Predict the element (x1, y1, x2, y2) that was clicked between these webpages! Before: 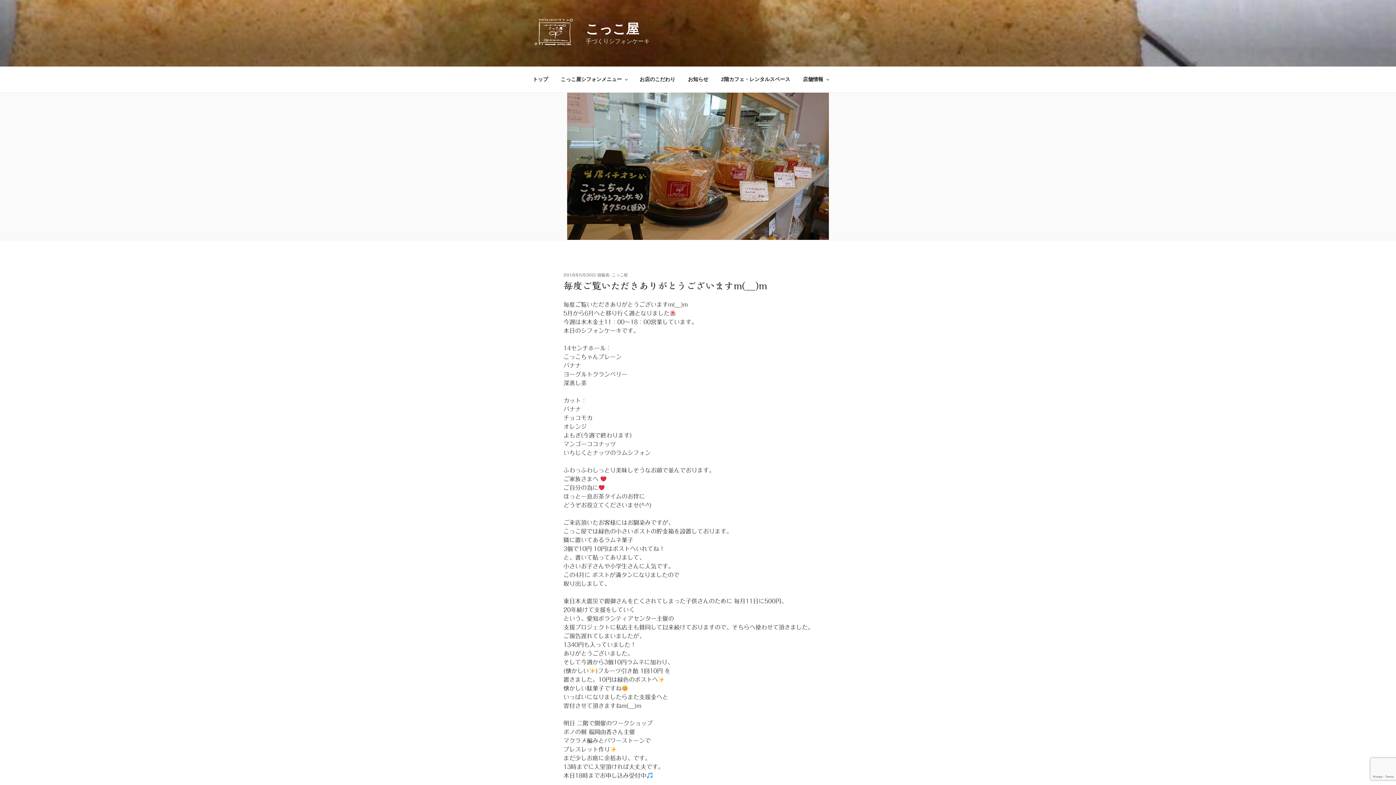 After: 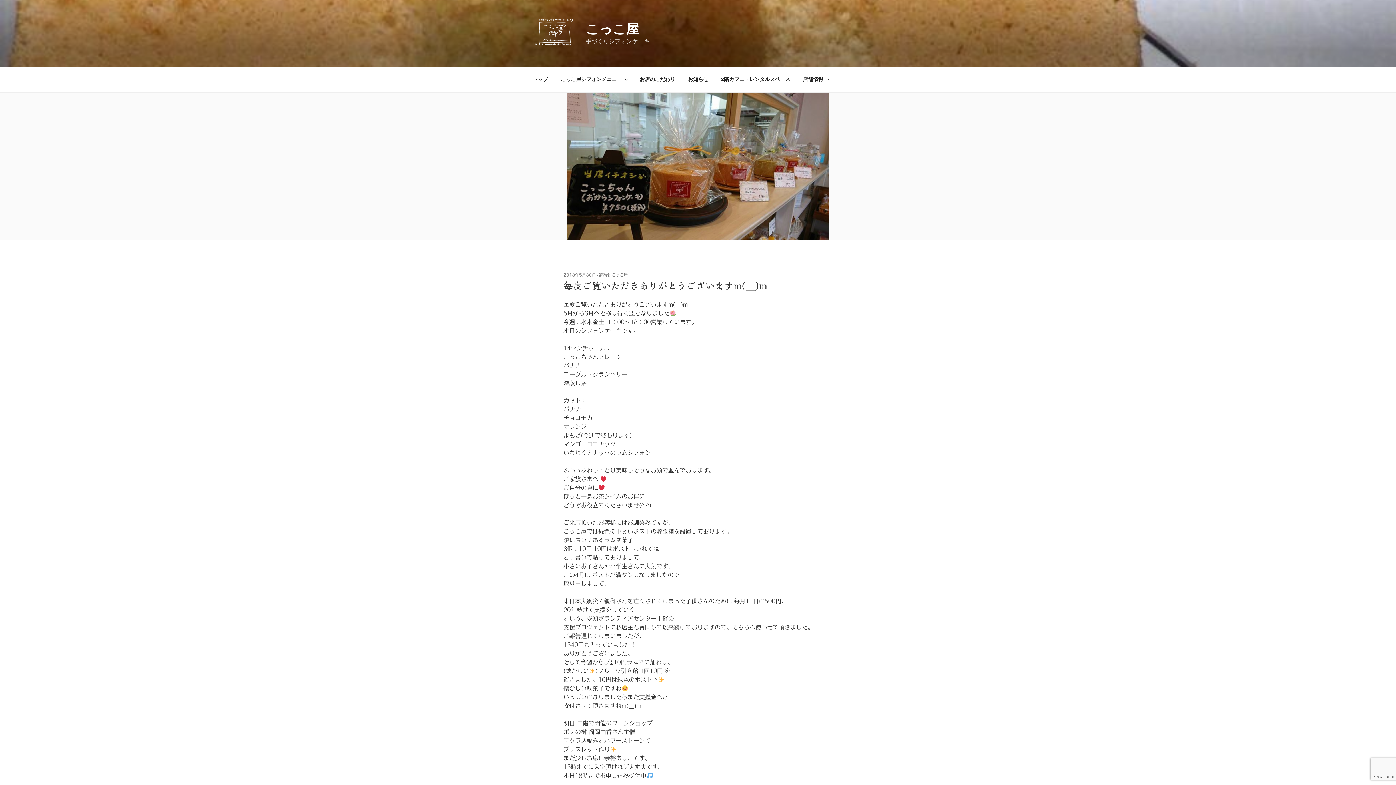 Action: label: 2018年5月30日 bbox: (563, 273, 596, 277)